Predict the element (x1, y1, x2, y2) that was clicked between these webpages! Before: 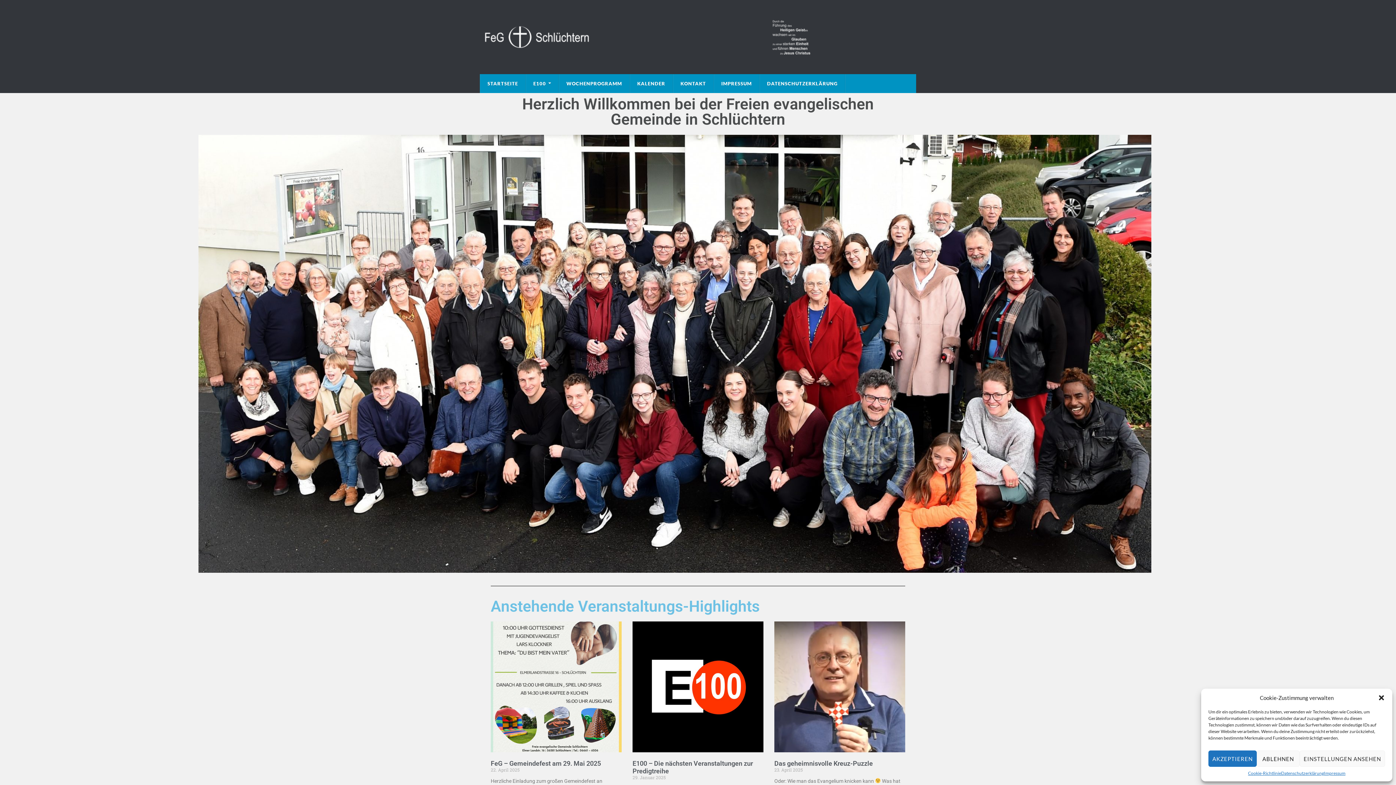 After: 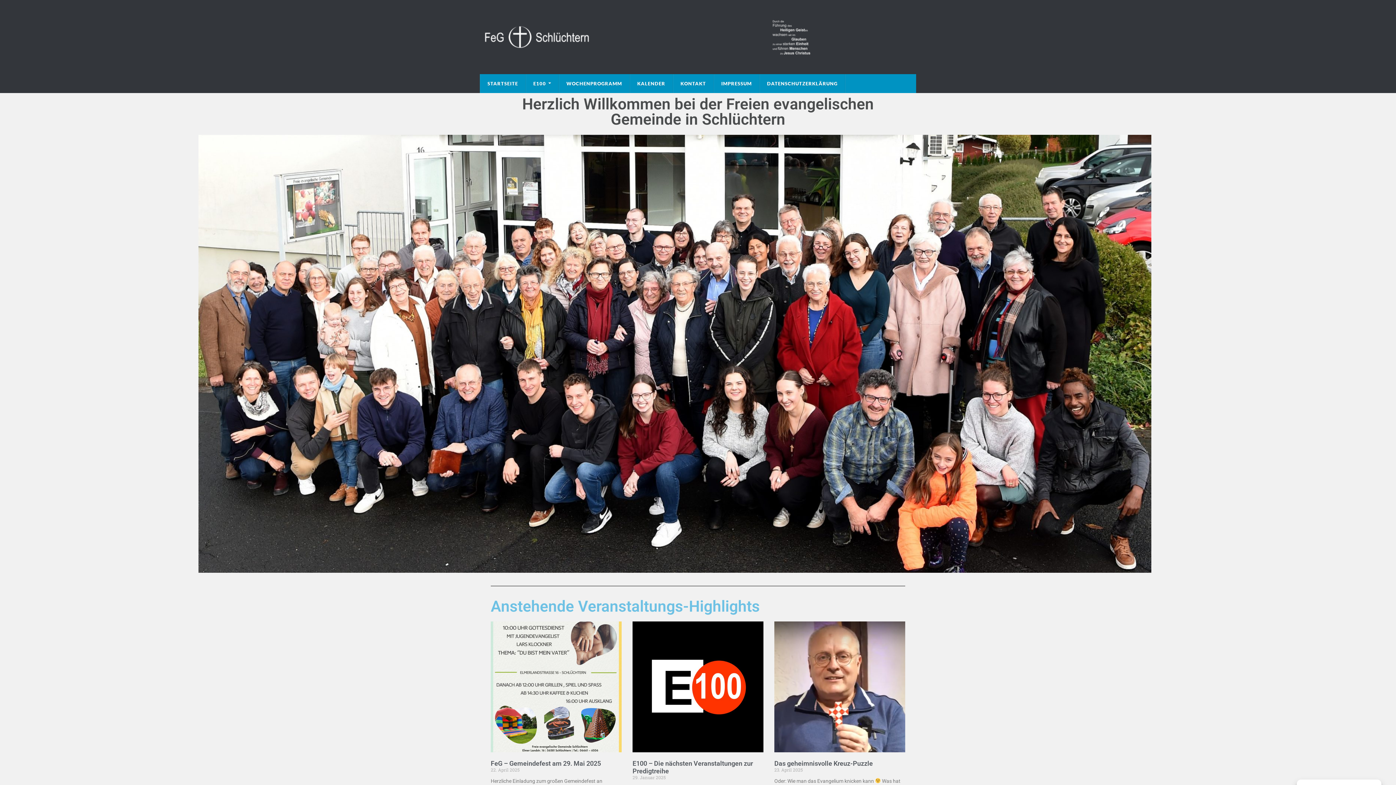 Action: label: ABLEHNEN bbox: (1257, 750, 1299, 767)